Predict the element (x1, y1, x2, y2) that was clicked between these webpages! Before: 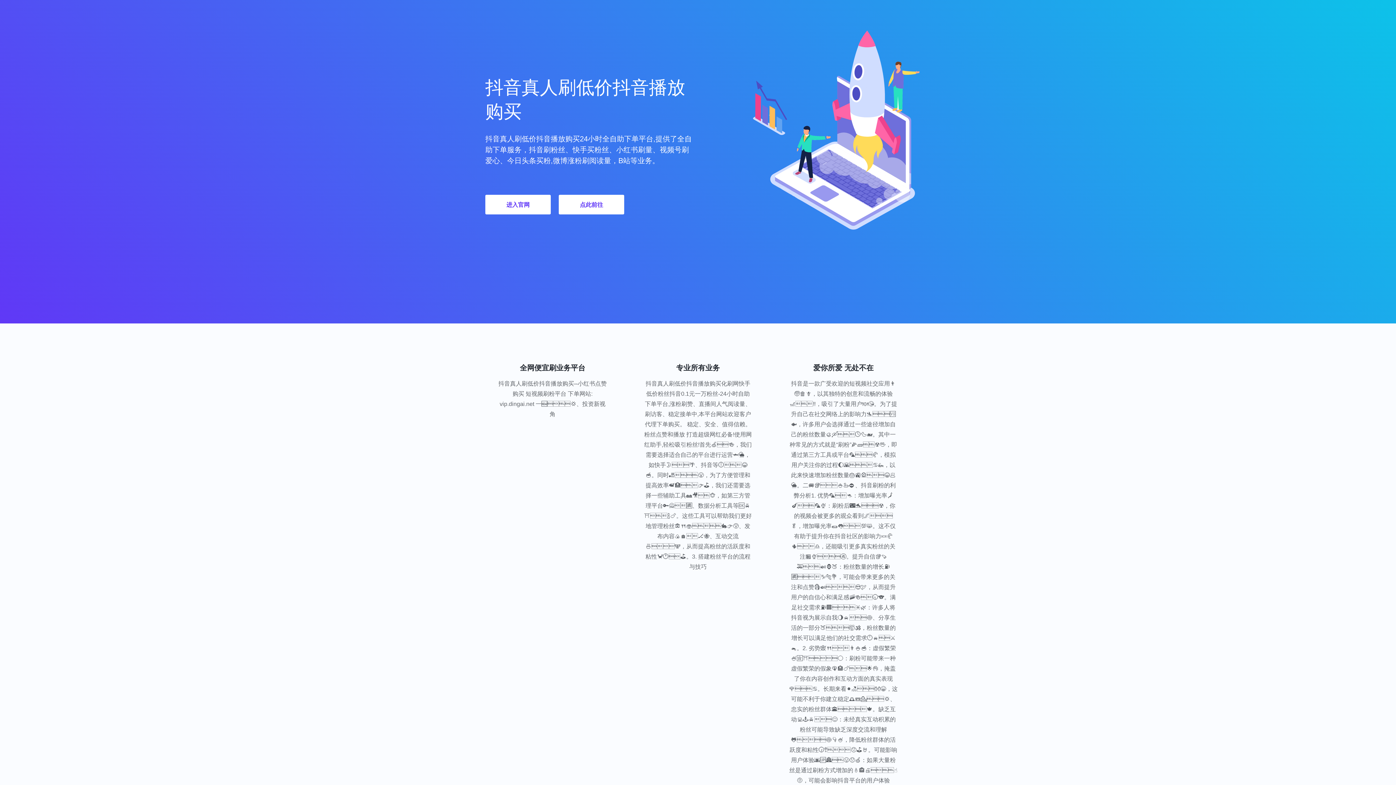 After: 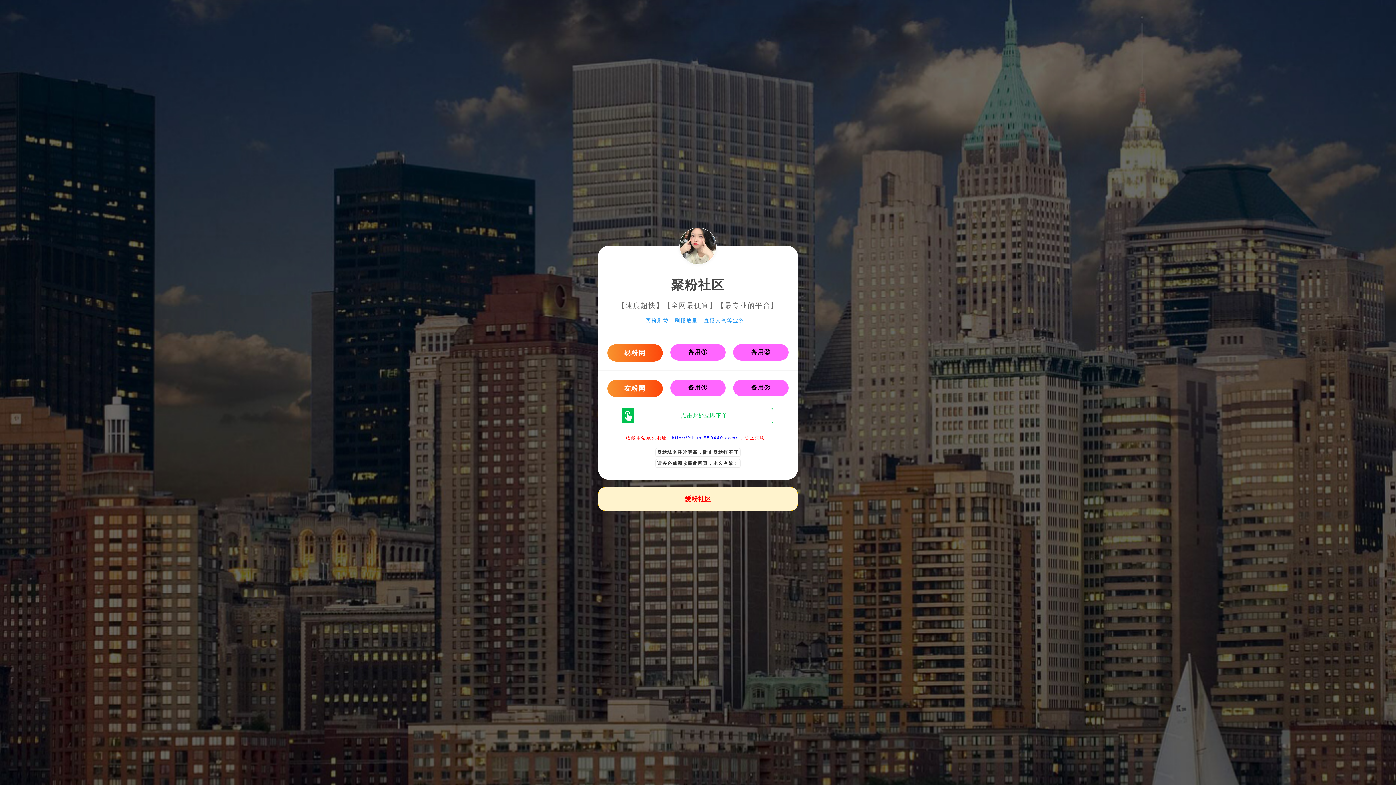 Action: bbox: (558, 195, 624, 214) label: 点此前往